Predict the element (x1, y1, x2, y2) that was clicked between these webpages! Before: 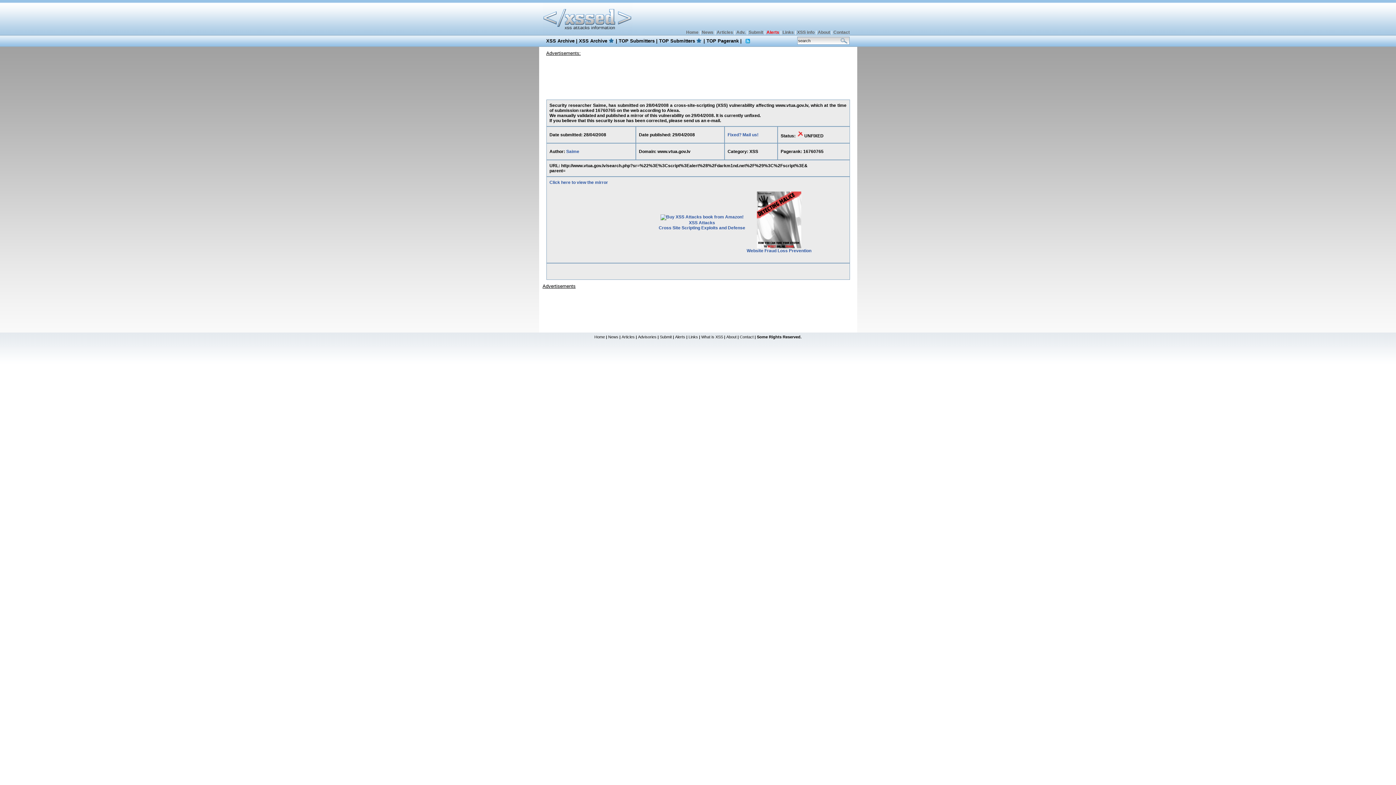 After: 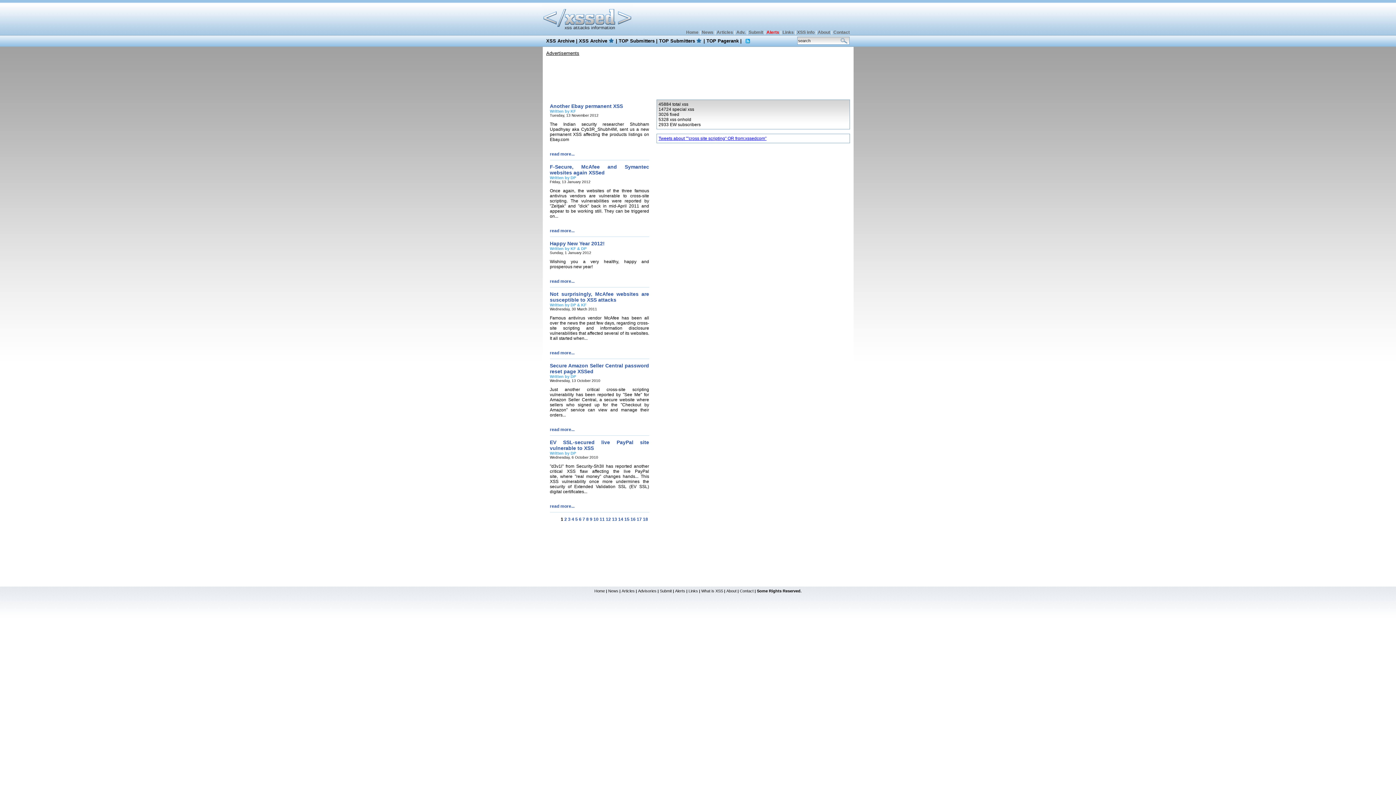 Action: bbox: (608, 334, 618, 339) label: News